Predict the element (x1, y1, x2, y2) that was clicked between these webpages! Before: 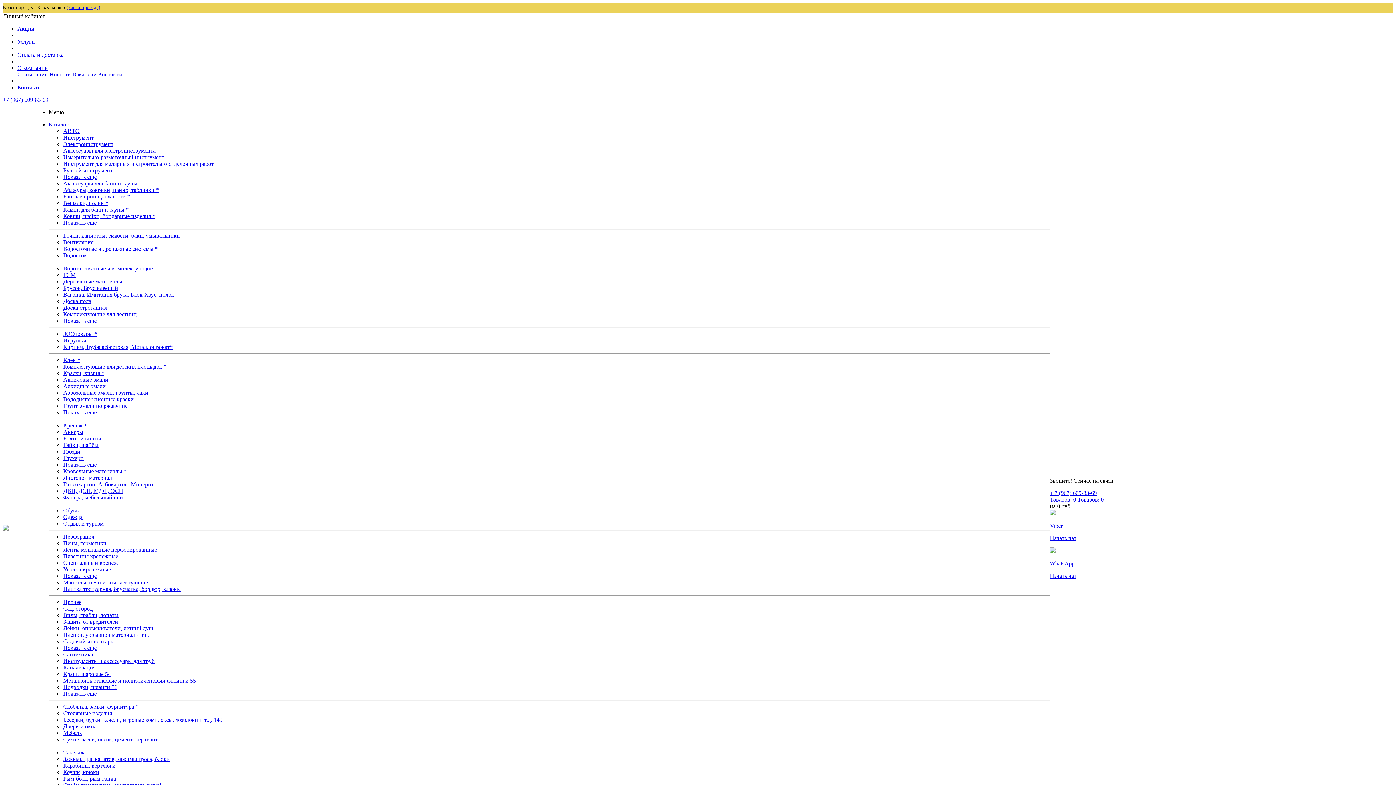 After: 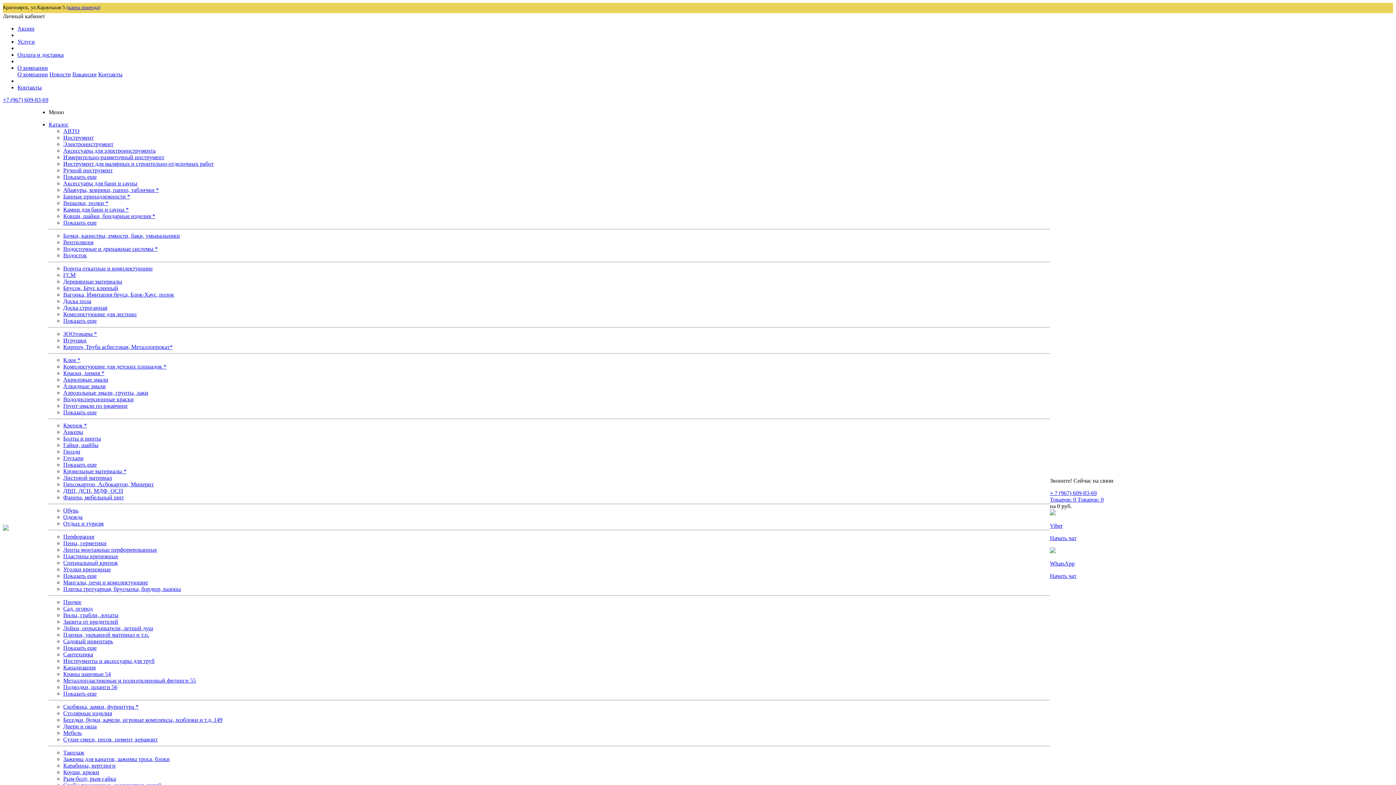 Action: bbox: (63, 232, 180, 238) label: Бочки, канистры, емкости, баки, умывальники